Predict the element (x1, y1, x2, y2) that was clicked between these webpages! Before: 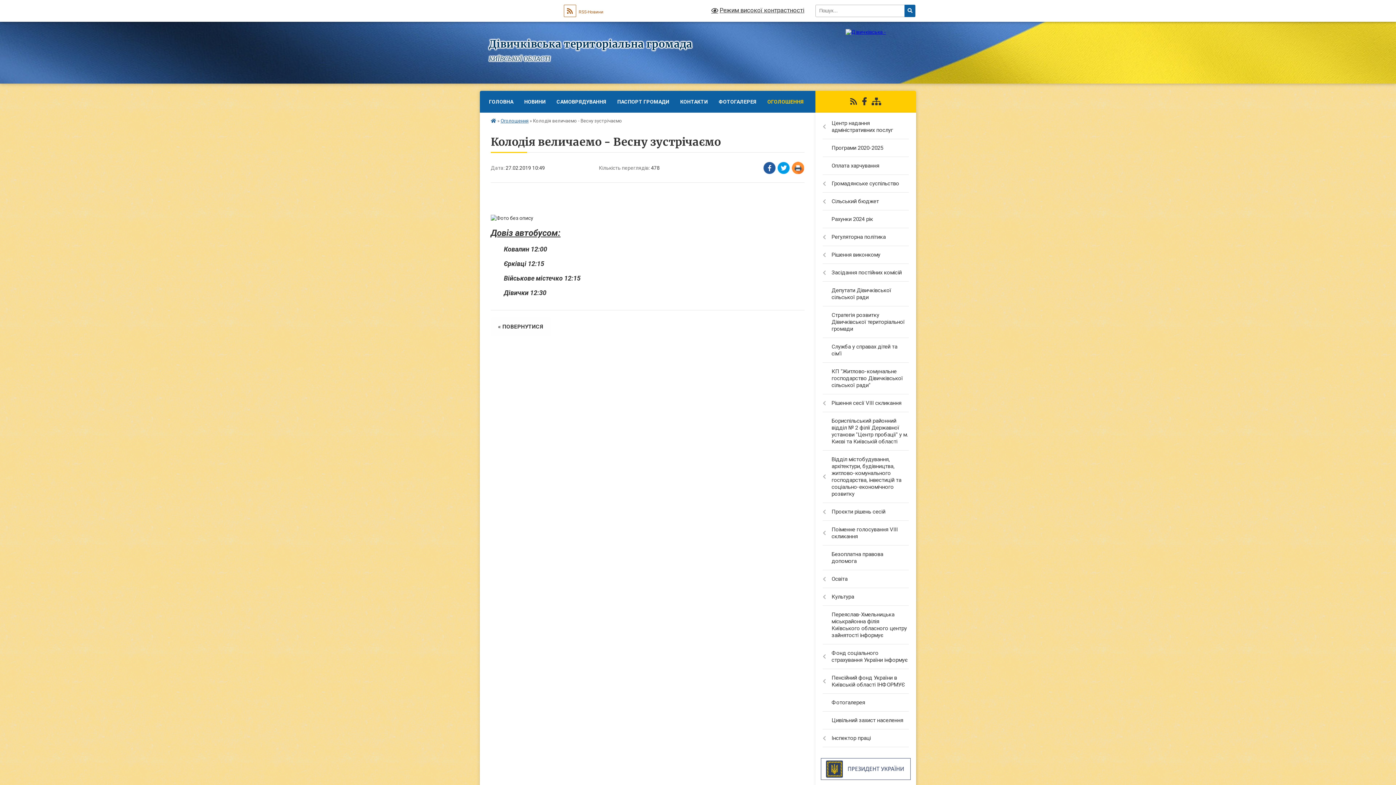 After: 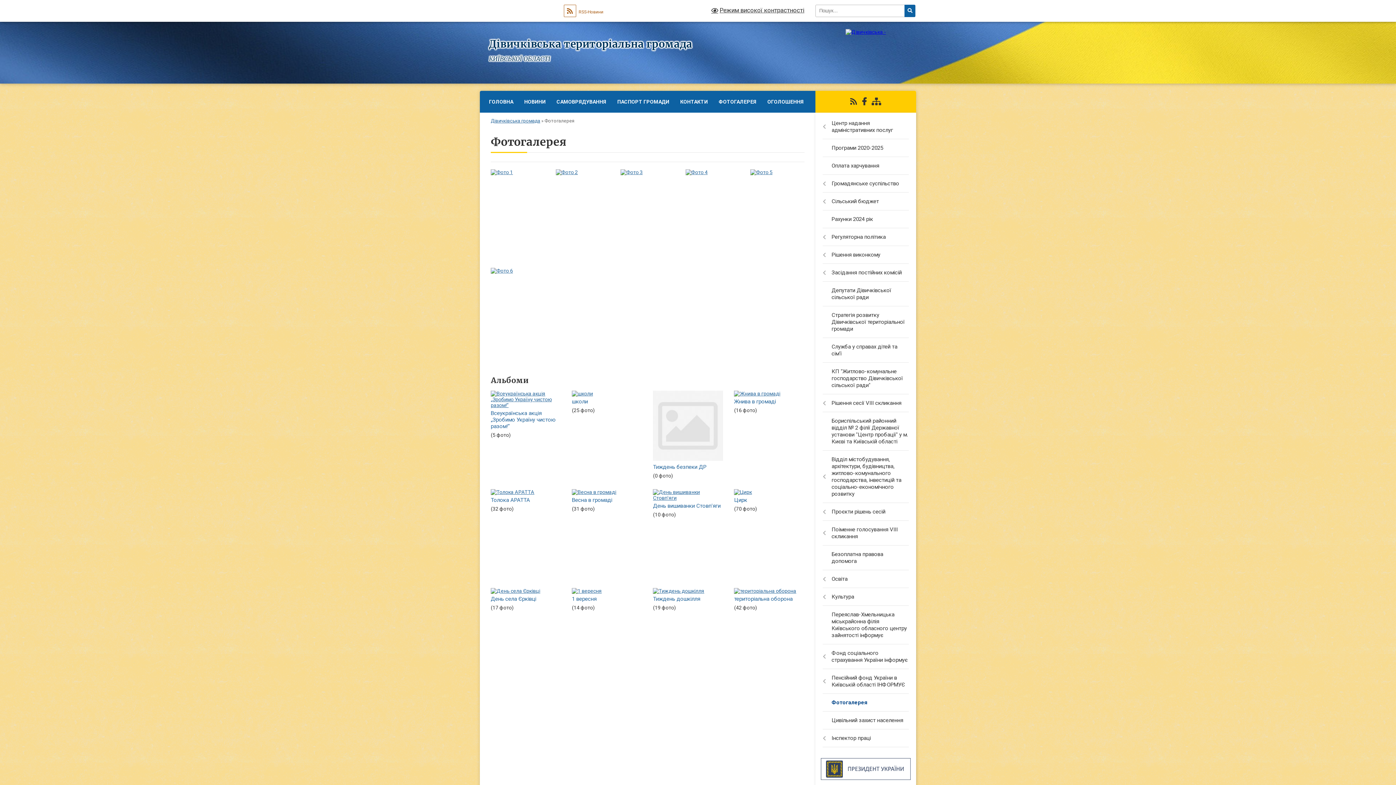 Action: label: Фотогалерея bbox: (815, 694, 916, 712)